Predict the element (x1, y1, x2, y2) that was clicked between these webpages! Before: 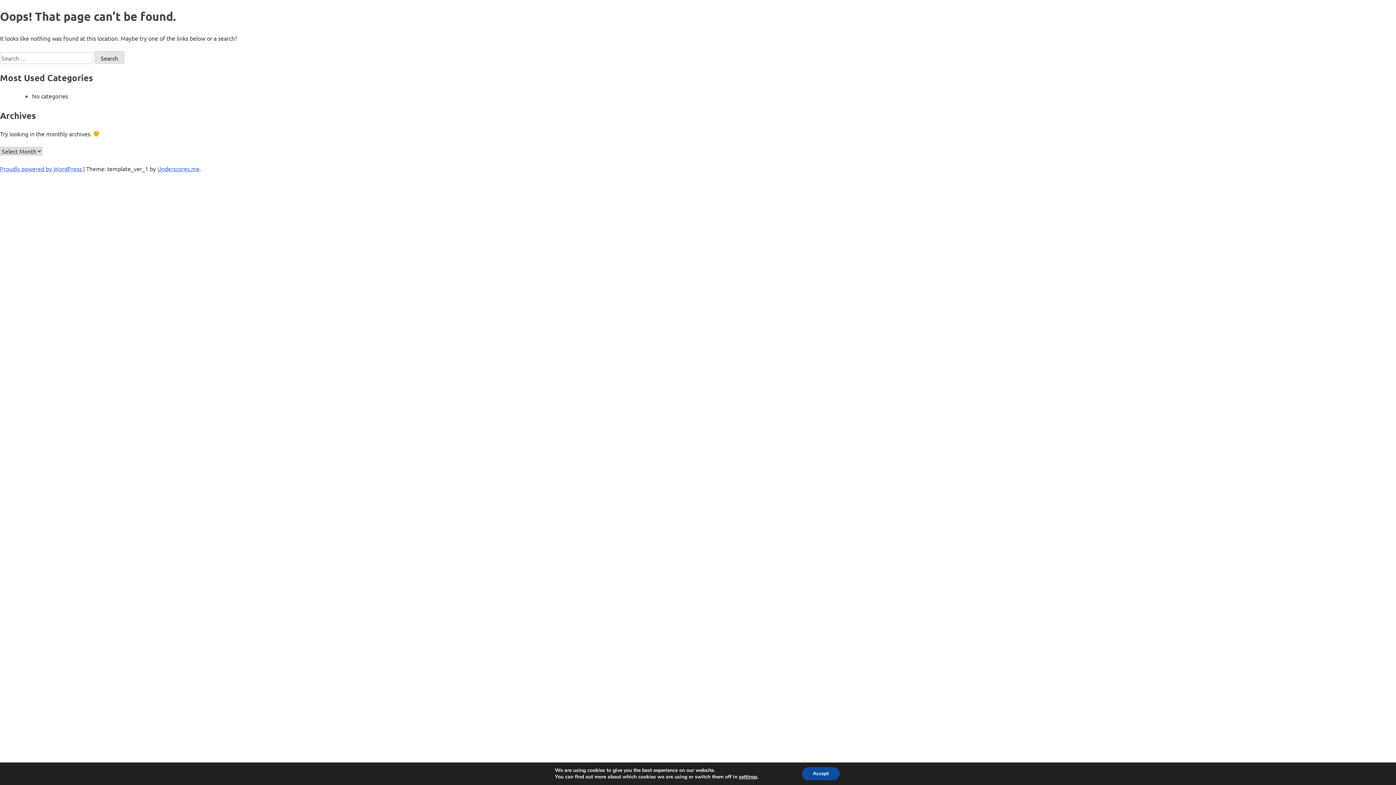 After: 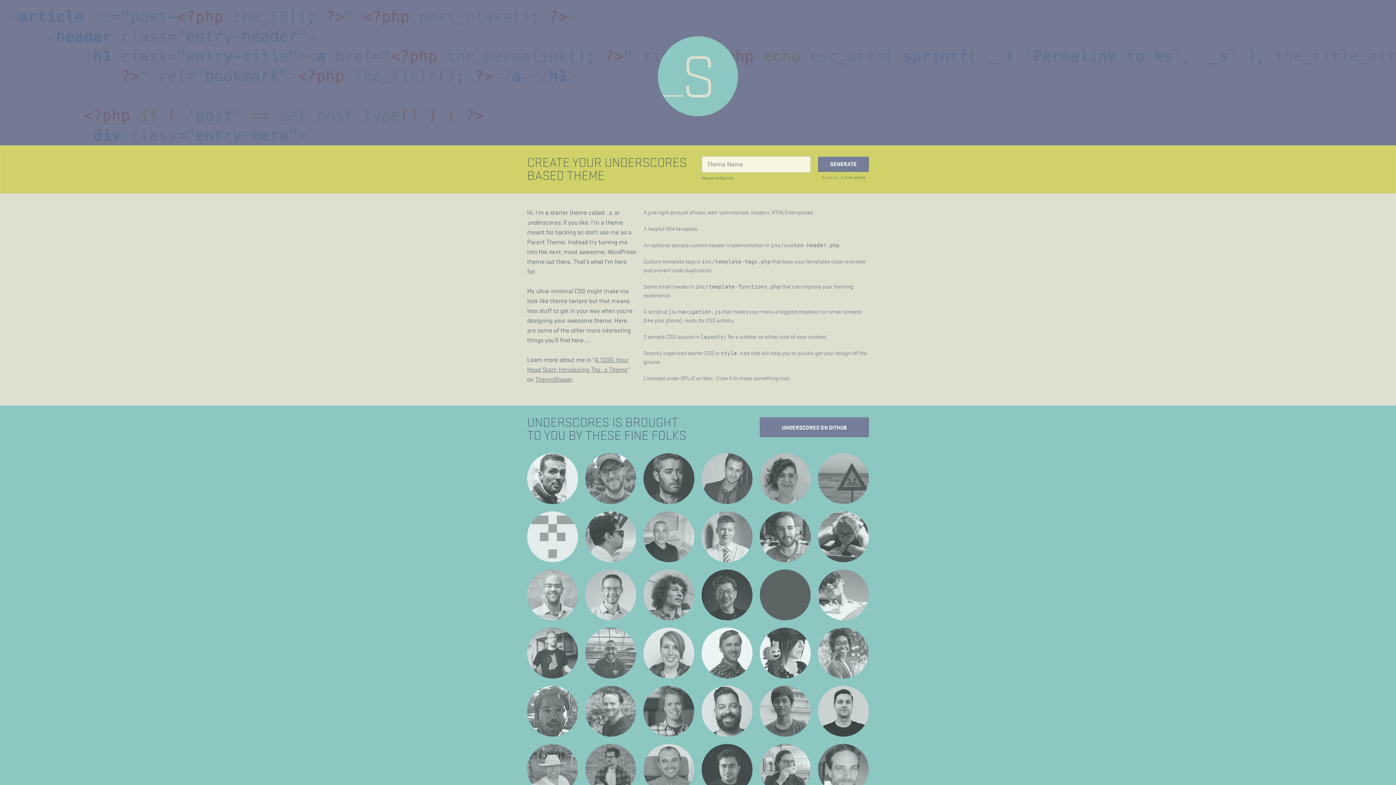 Action: bbox: (157, 165, 199, 172) label: Underscores.me